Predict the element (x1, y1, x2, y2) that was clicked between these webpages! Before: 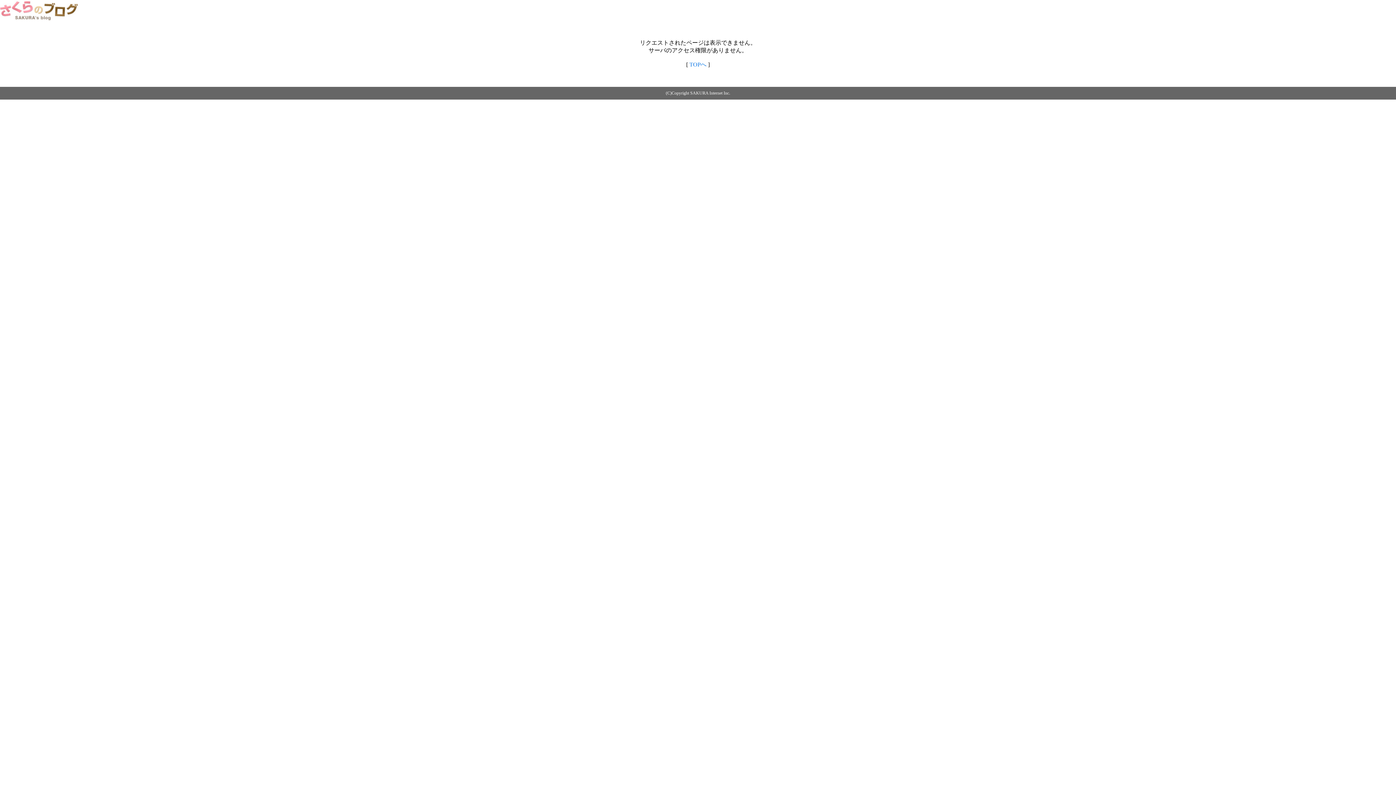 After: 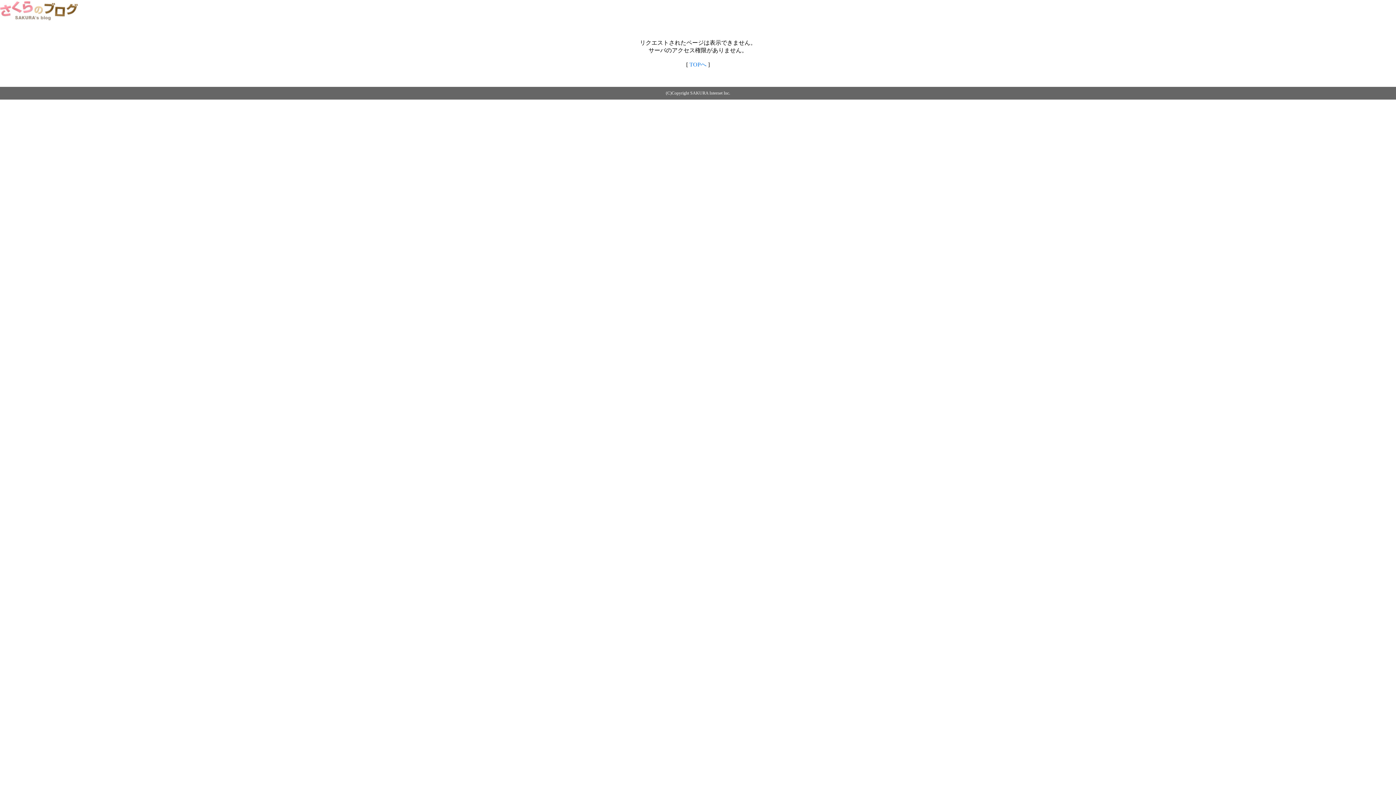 Action: label: TOPへ bbox: (689, 61, 706, 67)